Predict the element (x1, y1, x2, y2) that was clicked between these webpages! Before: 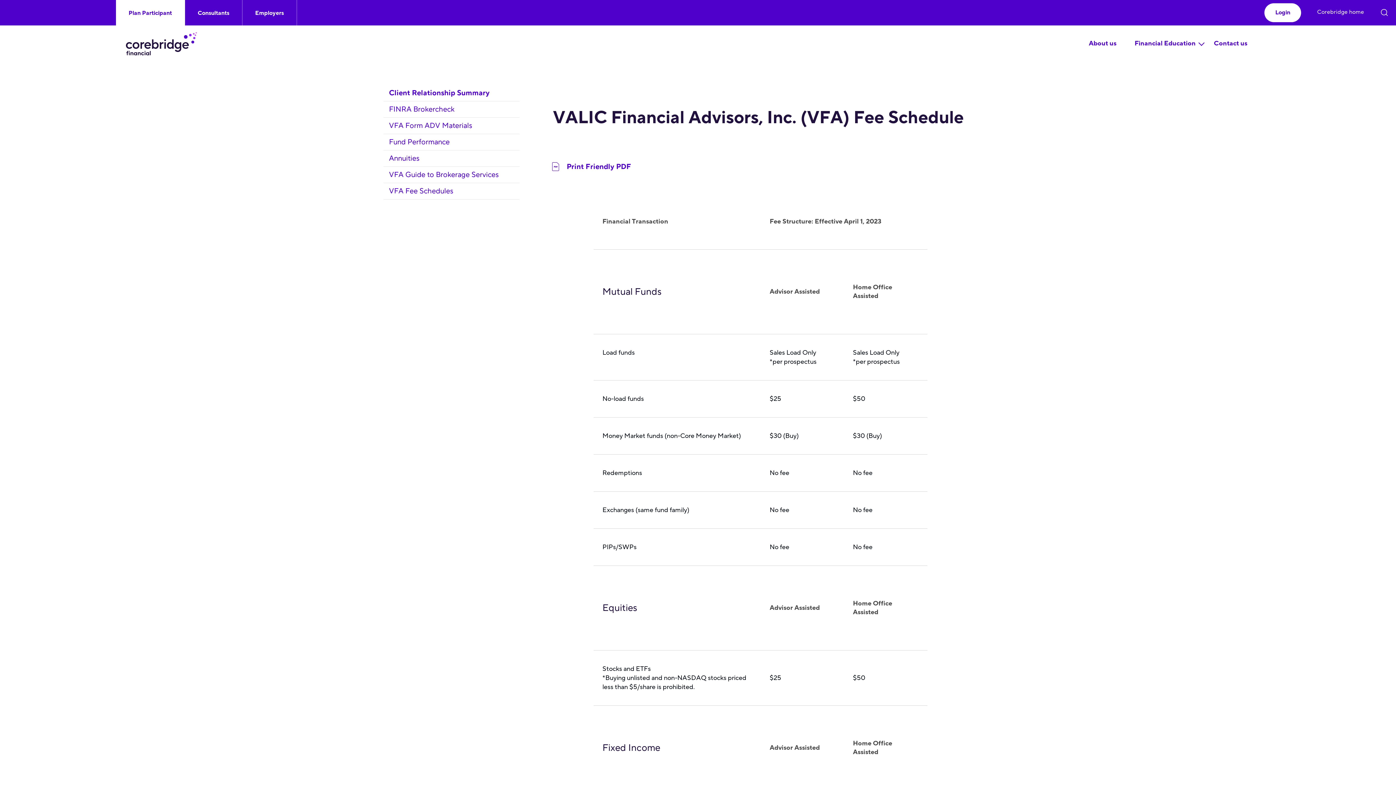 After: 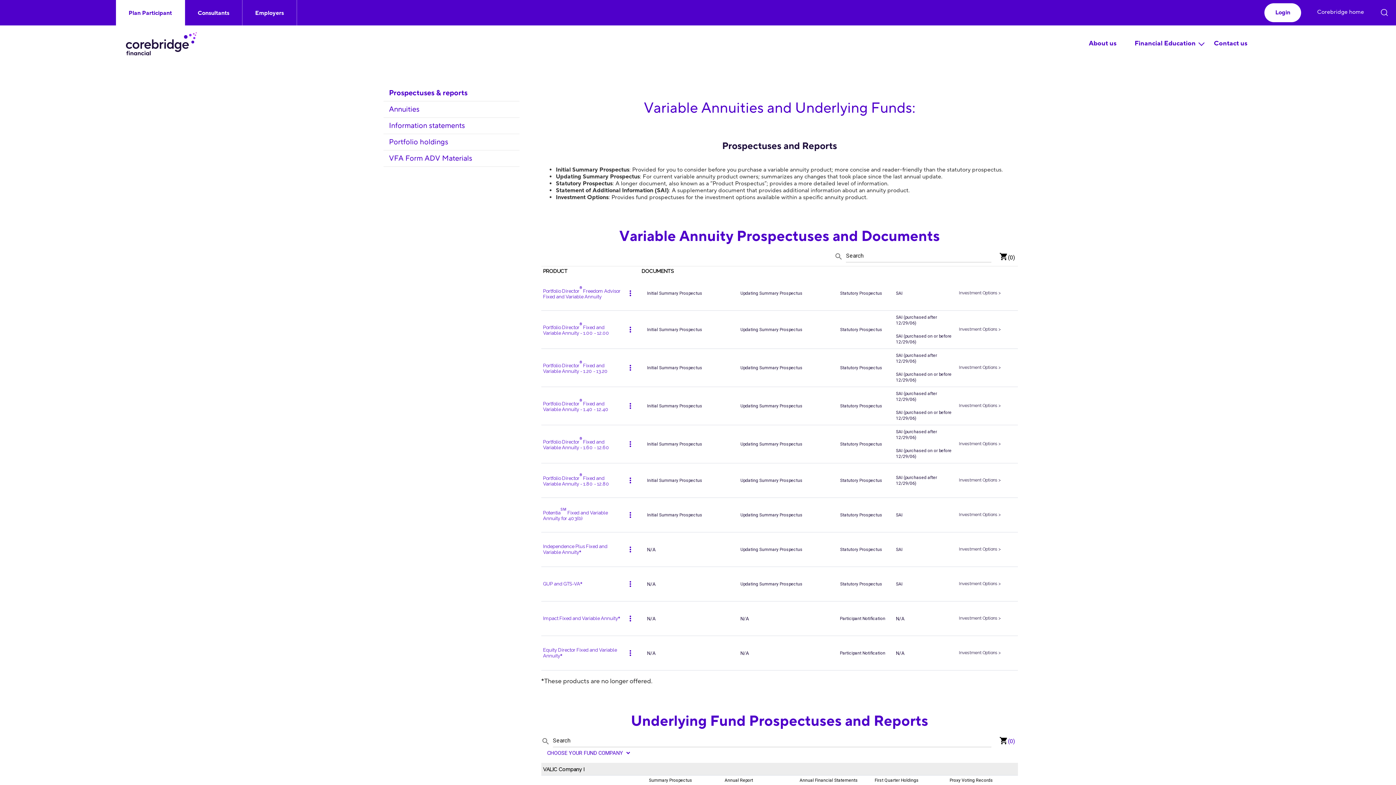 Action: label: Annuities bbox: (383, 150, 519, 166)